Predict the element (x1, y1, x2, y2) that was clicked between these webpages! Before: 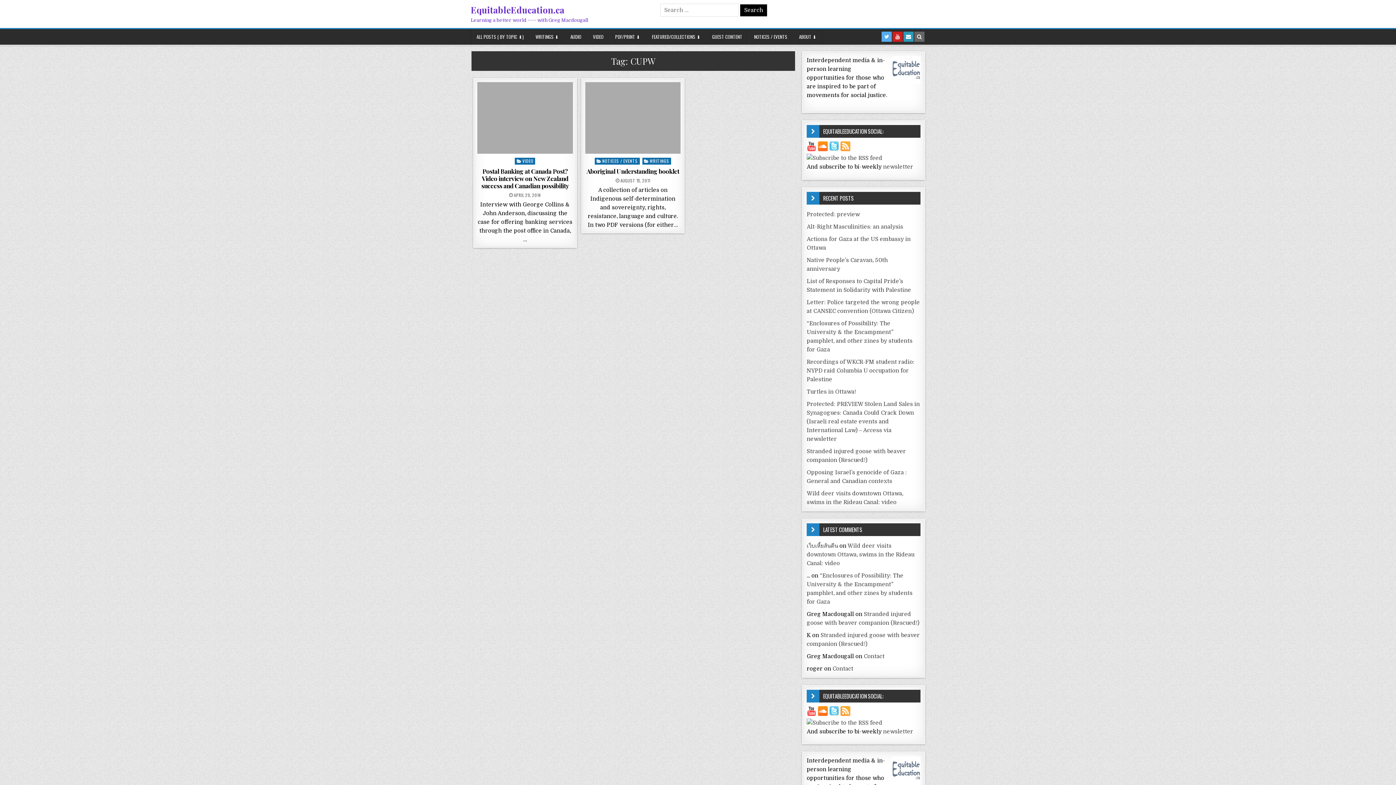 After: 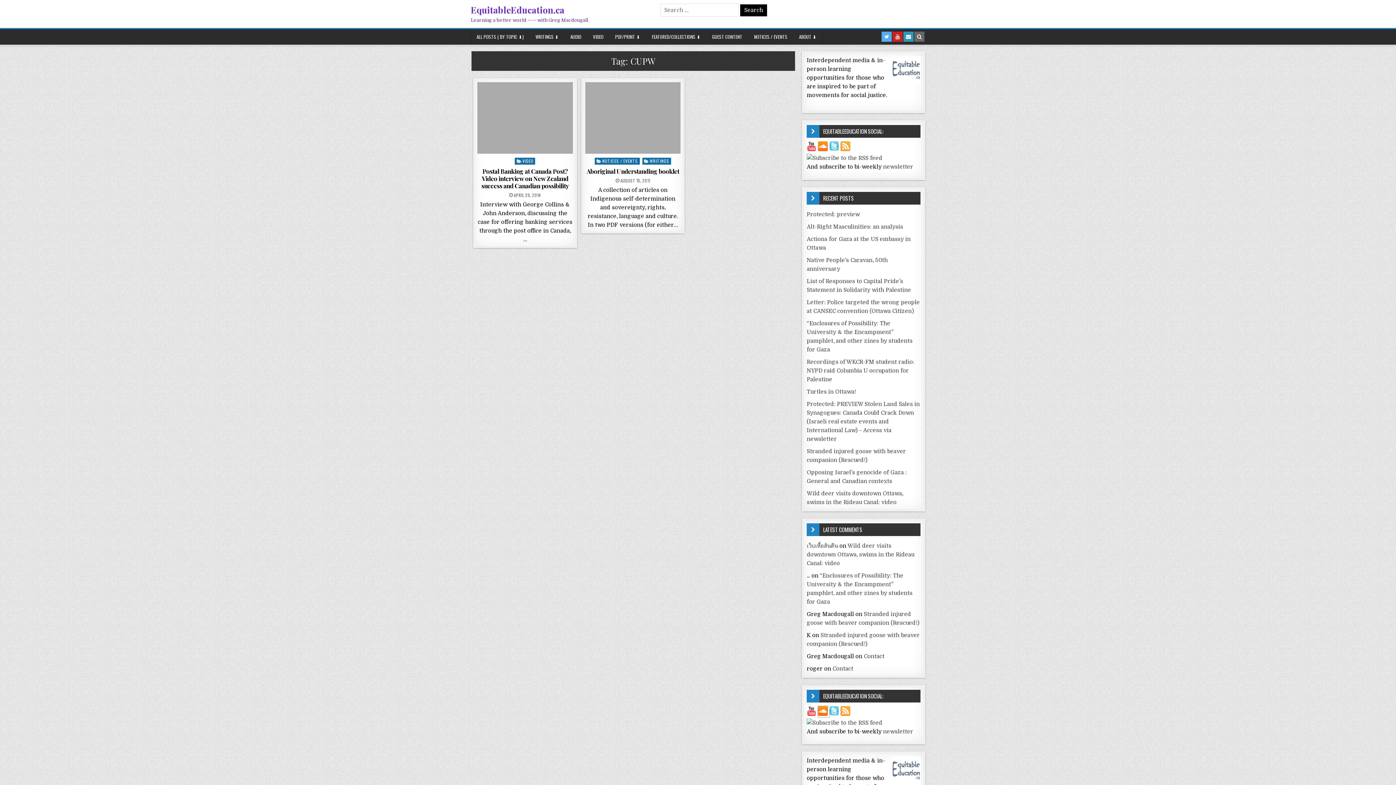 Action: label:   bbox: (818, 711, 829, 717)